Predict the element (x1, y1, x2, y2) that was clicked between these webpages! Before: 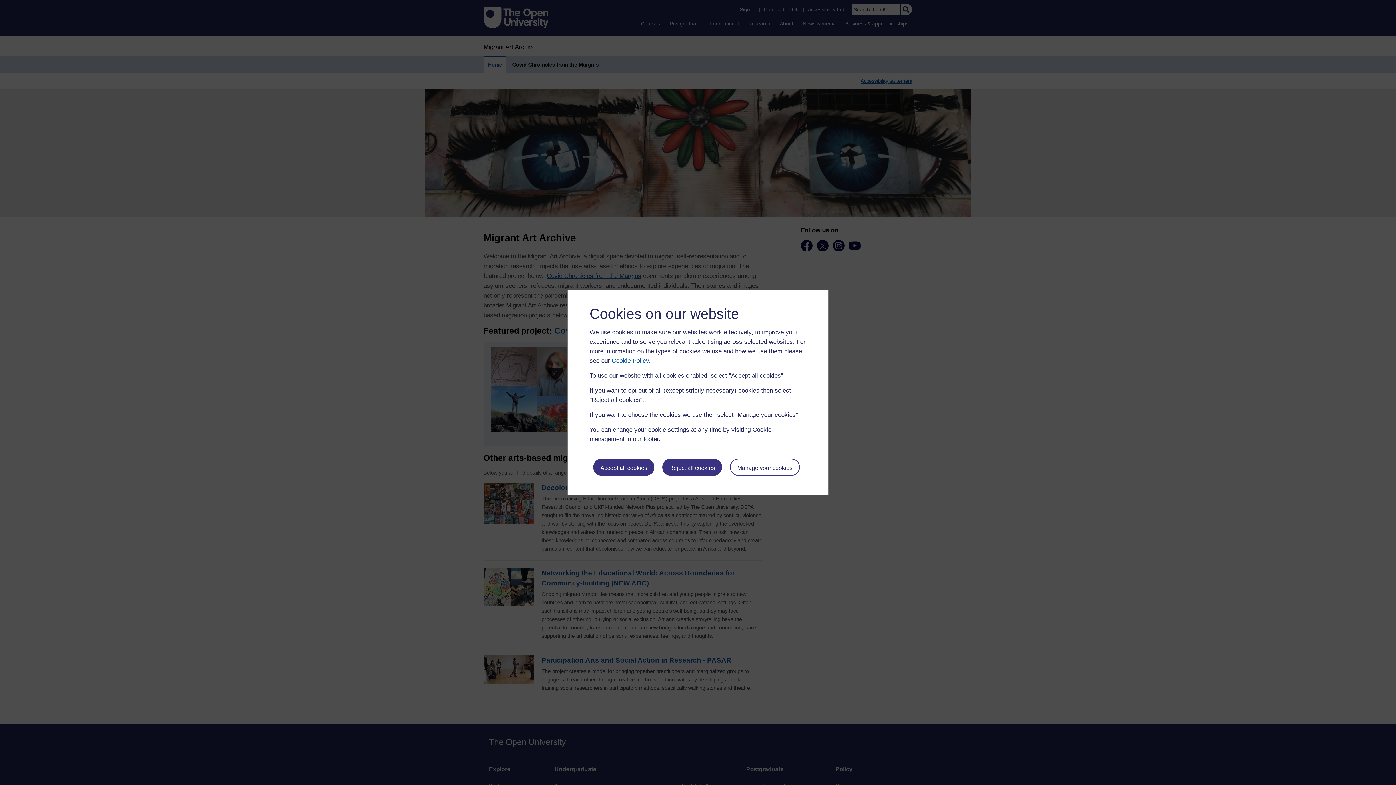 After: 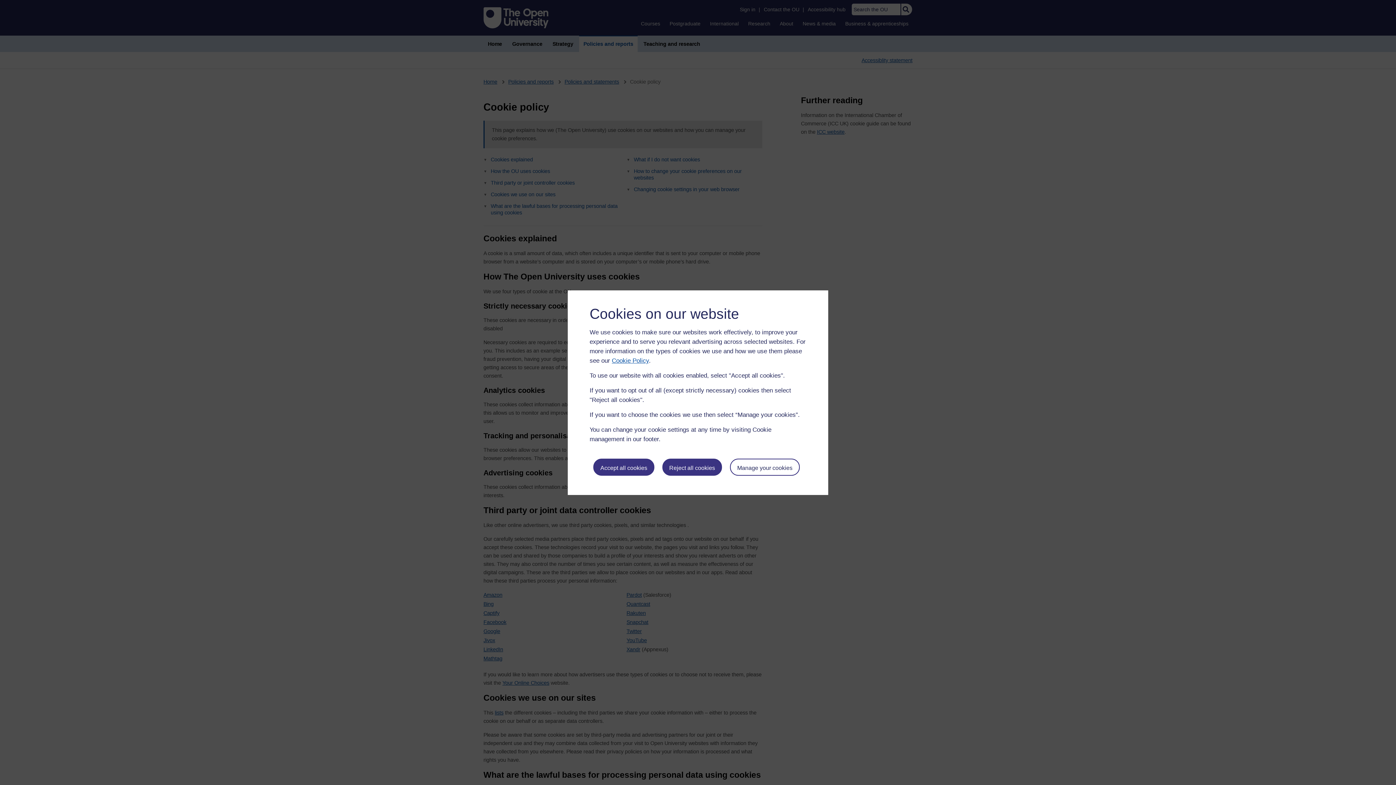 Action: label: Cookie Policy bbox: (612, 357, 649, 364)